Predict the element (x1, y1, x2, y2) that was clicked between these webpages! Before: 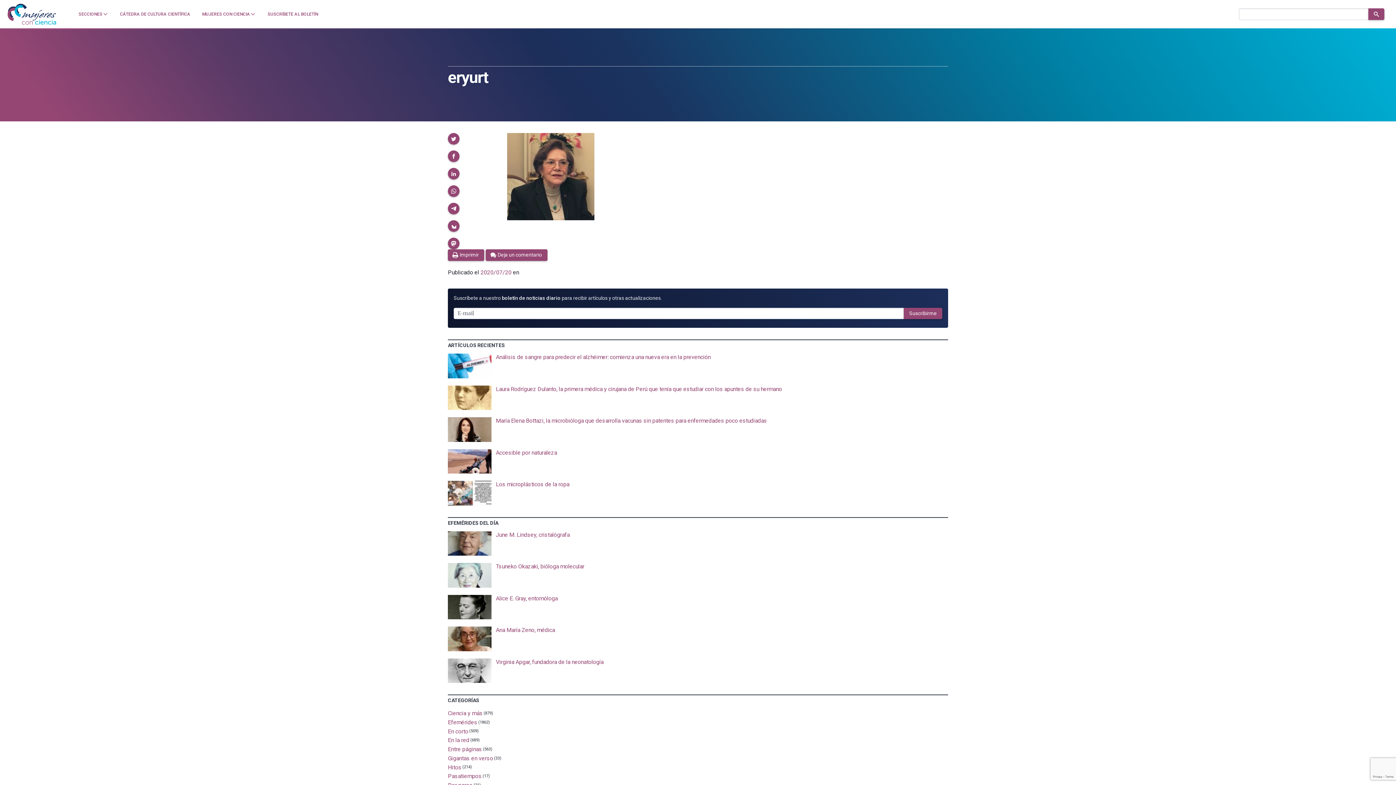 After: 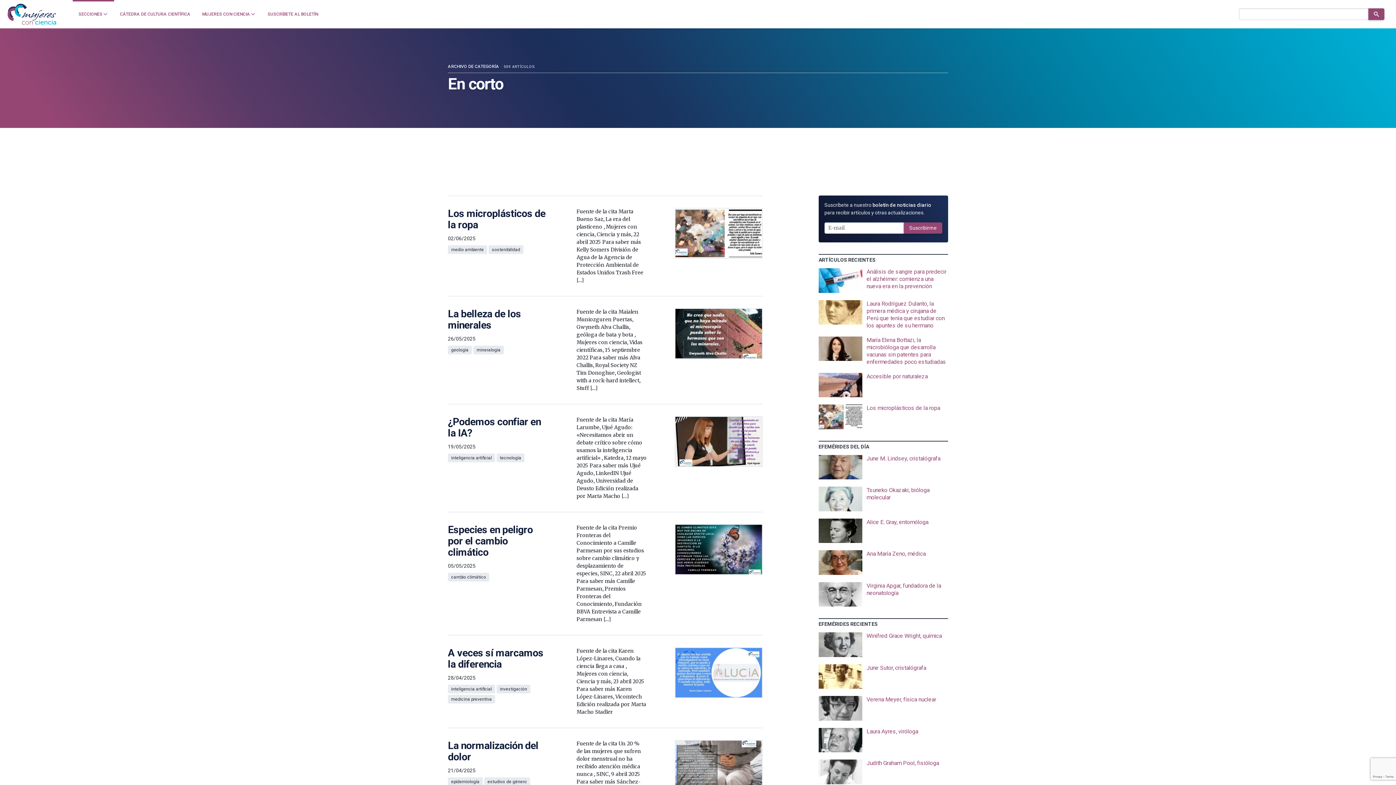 Action: bbox: (448, 728, 468, 735) label: En corto